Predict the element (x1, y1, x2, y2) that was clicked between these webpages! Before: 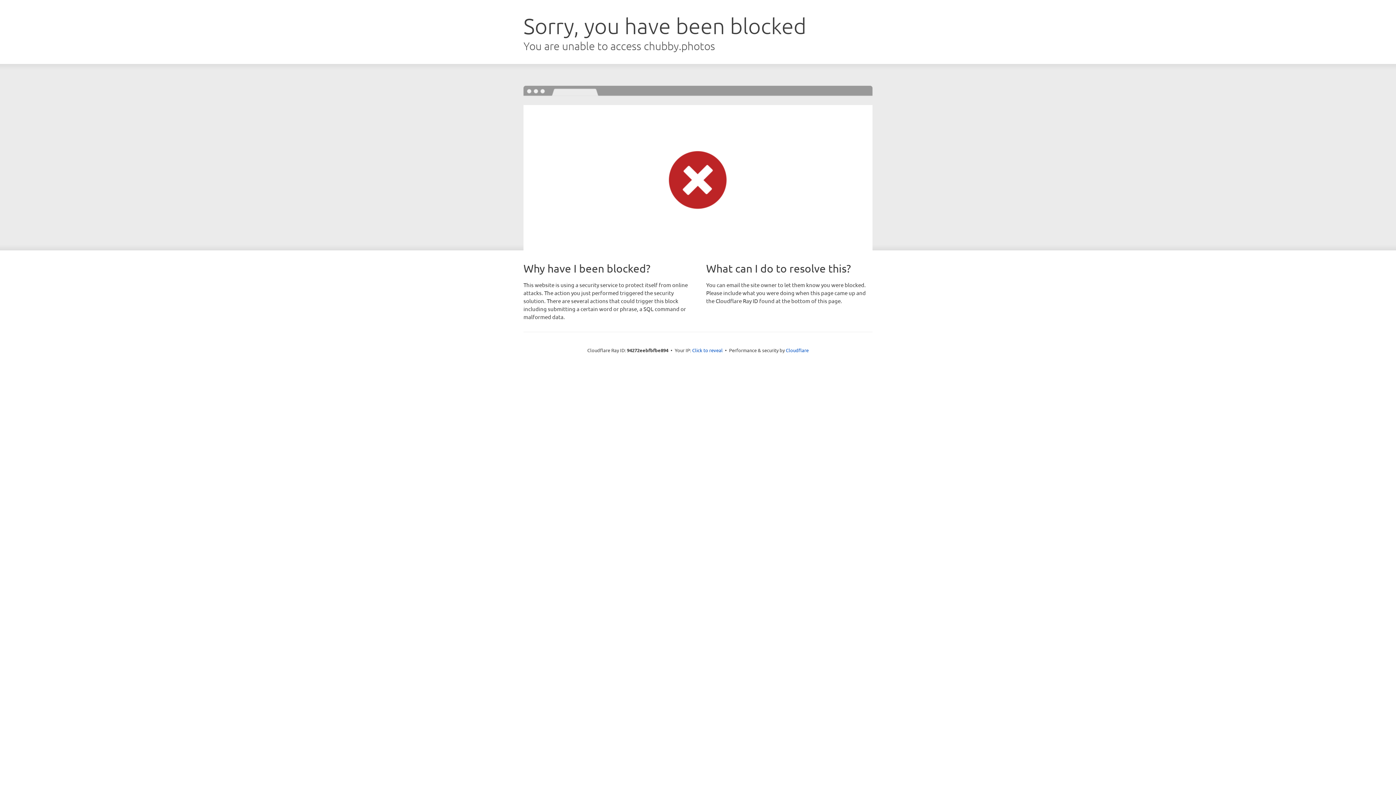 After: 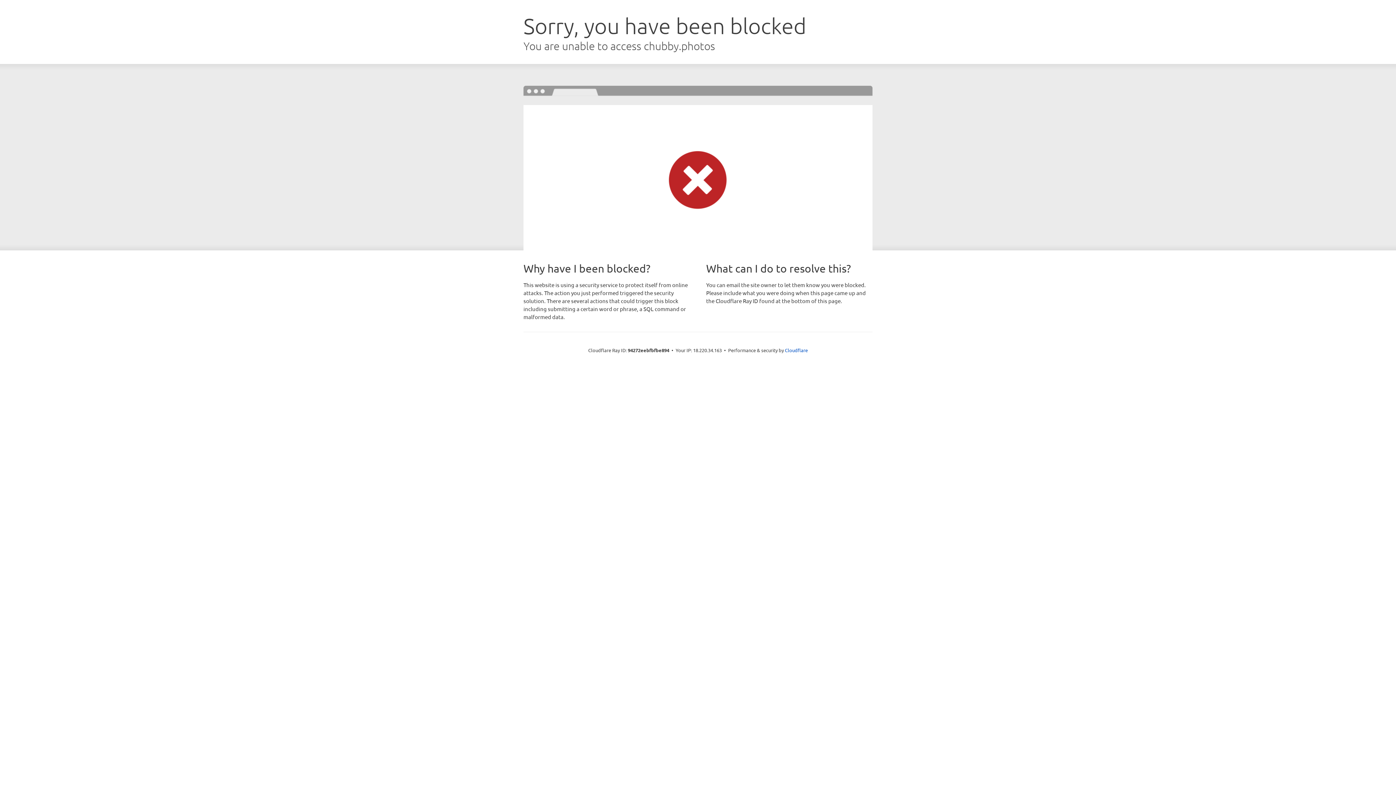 Action: label: Click to reveal bbox: (692, 346, 722, 353)